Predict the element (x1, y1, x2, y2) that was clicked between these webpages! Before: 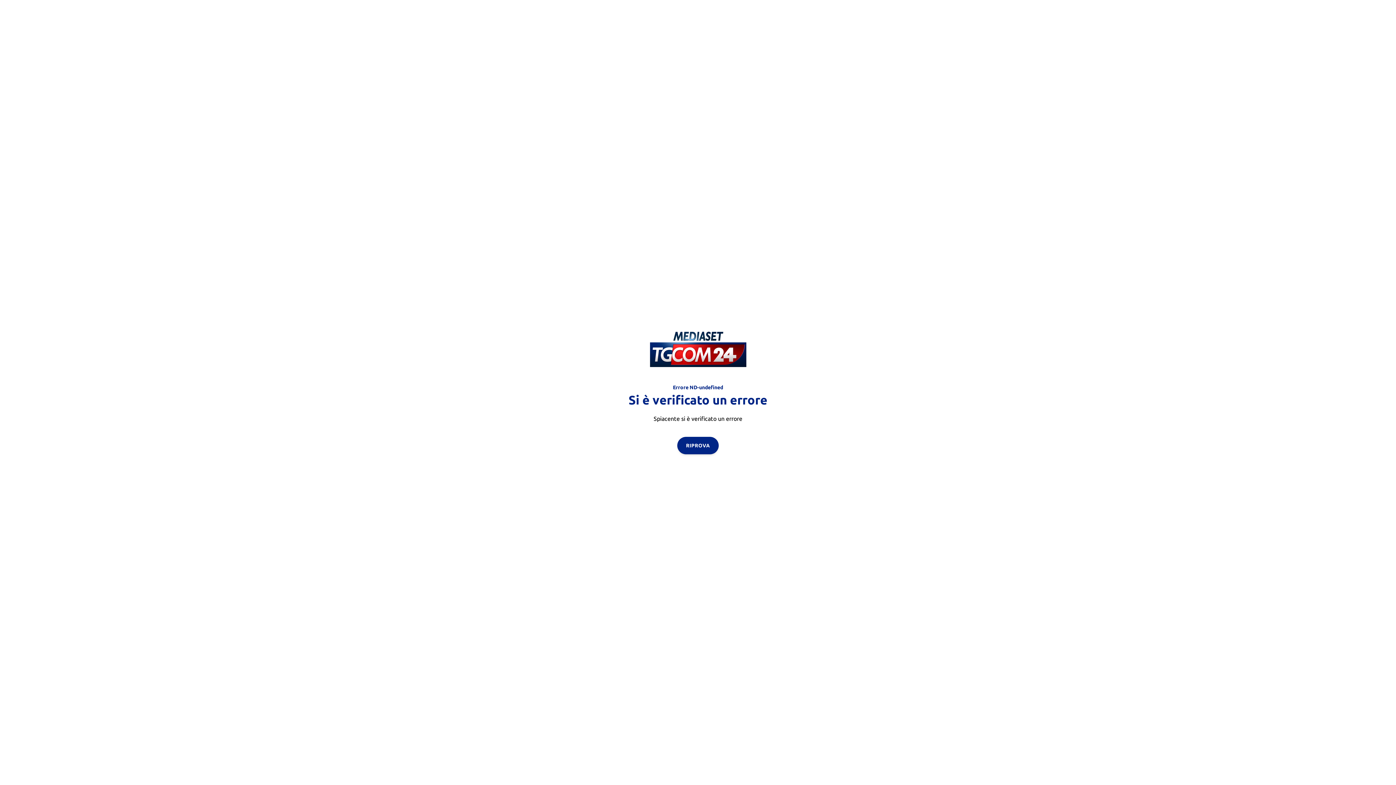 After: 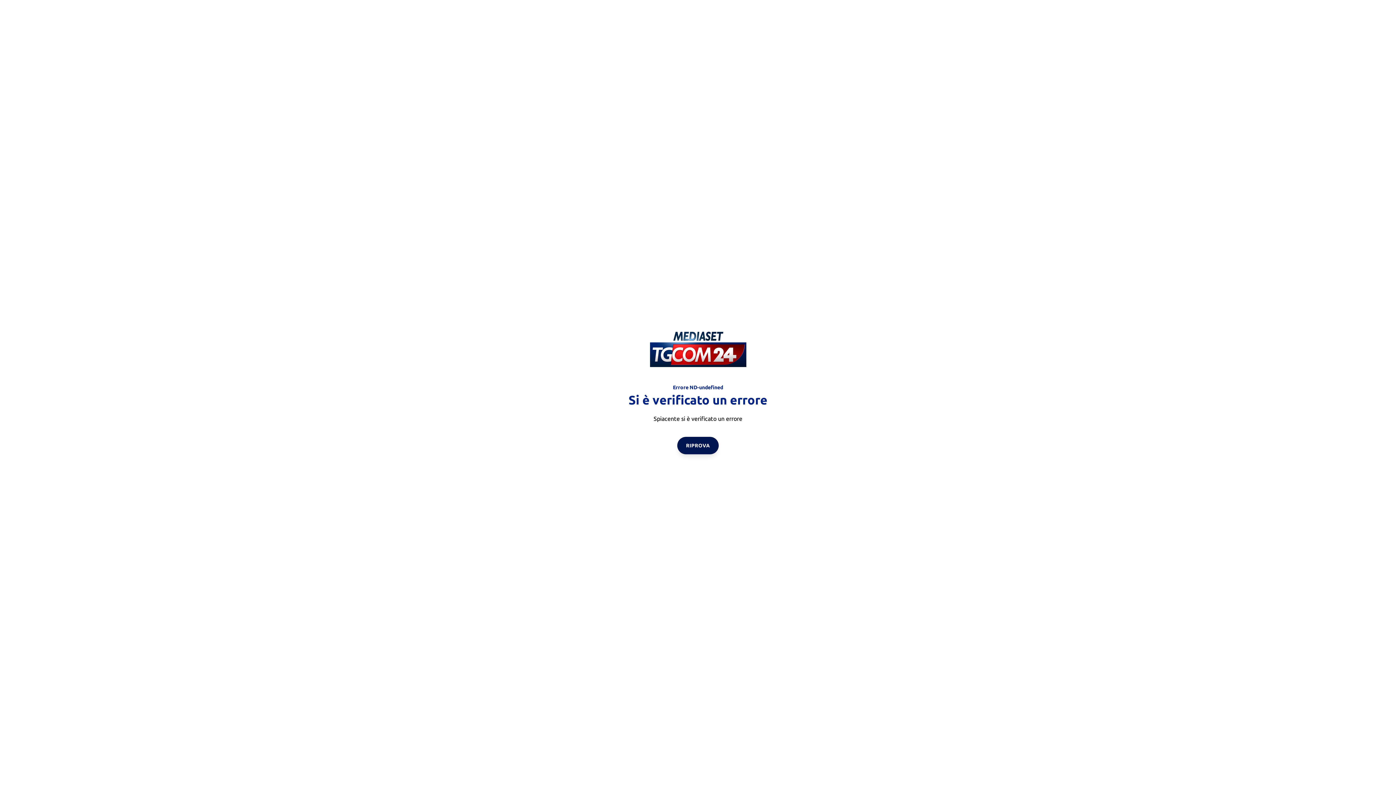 Action: label: RIPROVA bbox: (677, 436, 718, 454)